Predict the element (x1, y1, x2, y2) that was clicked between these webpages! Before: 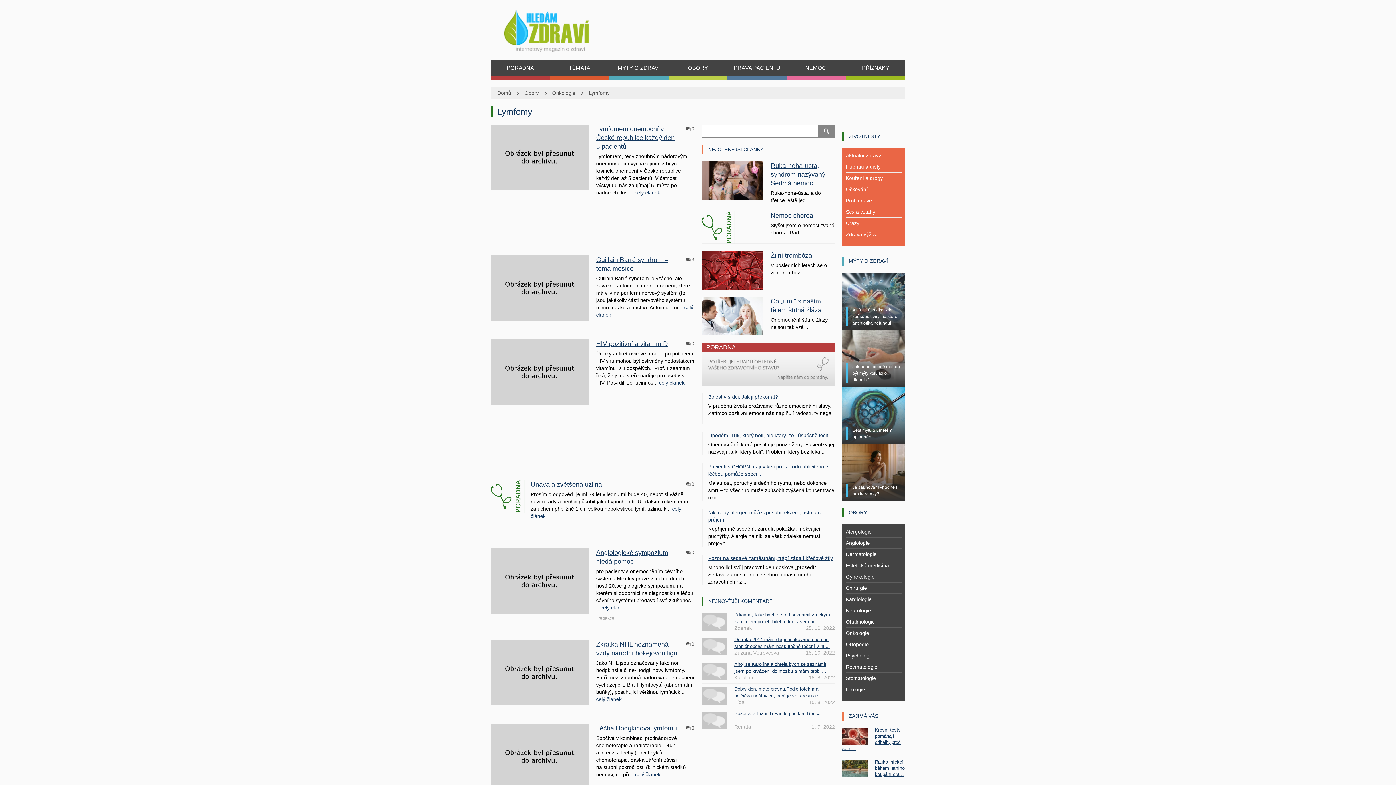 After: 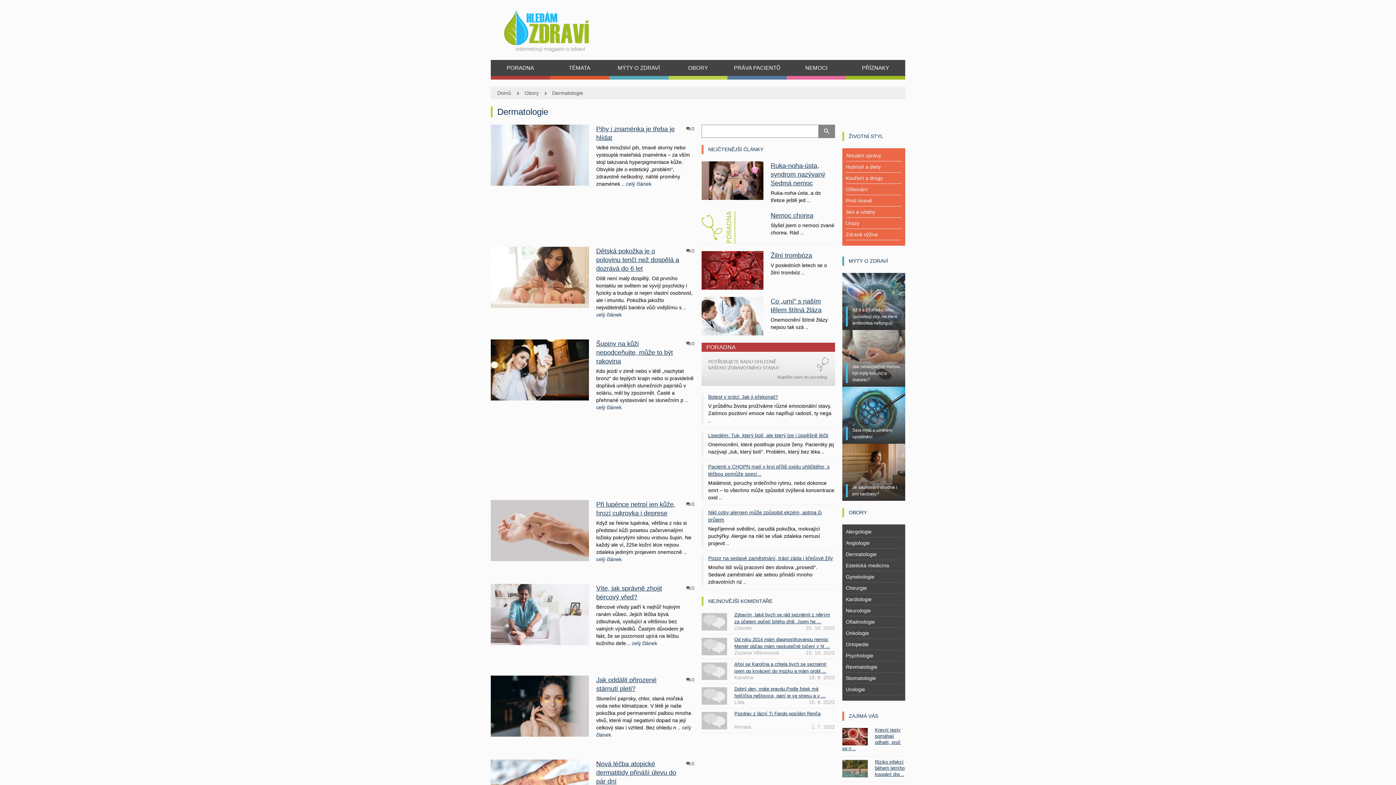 Action: bbox: (846, 551, 876, 557) label: Dermatologie